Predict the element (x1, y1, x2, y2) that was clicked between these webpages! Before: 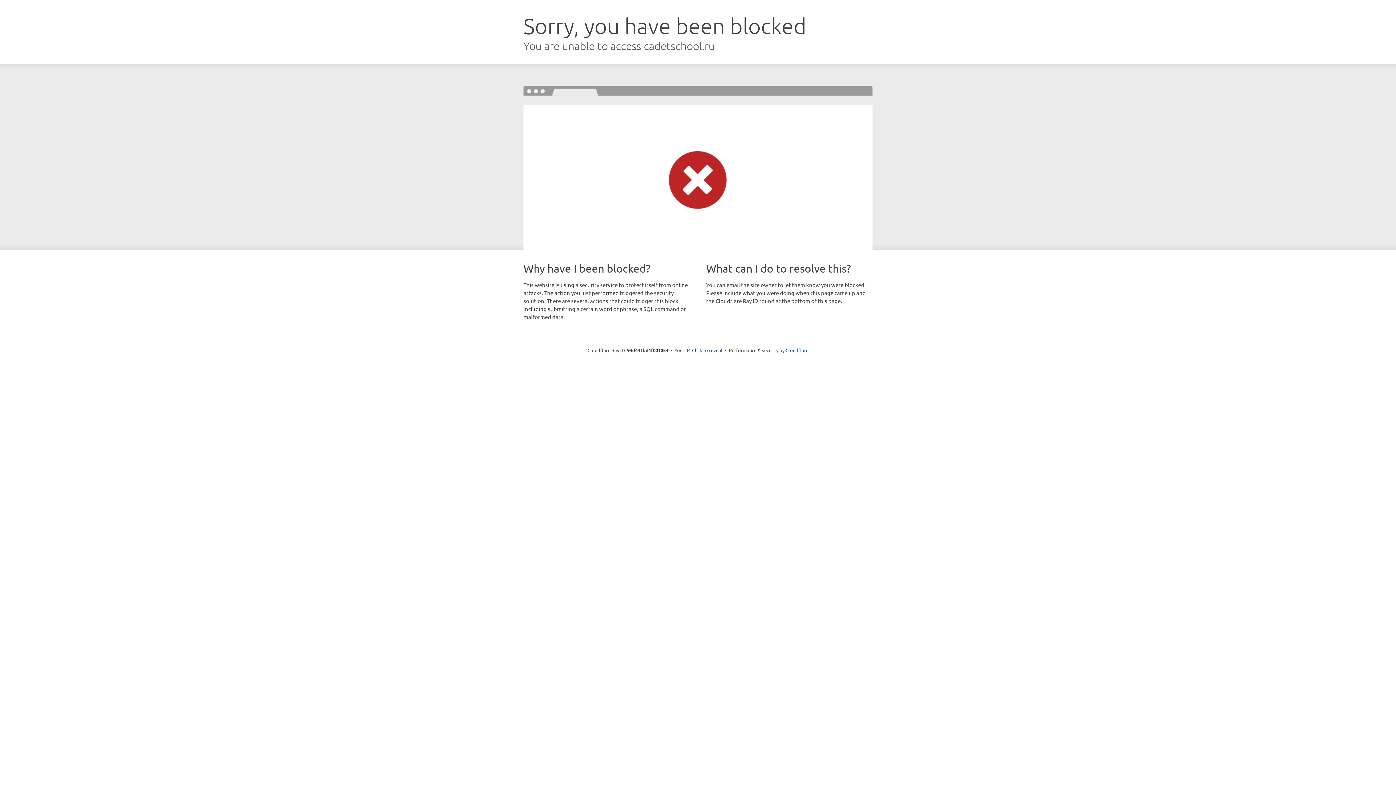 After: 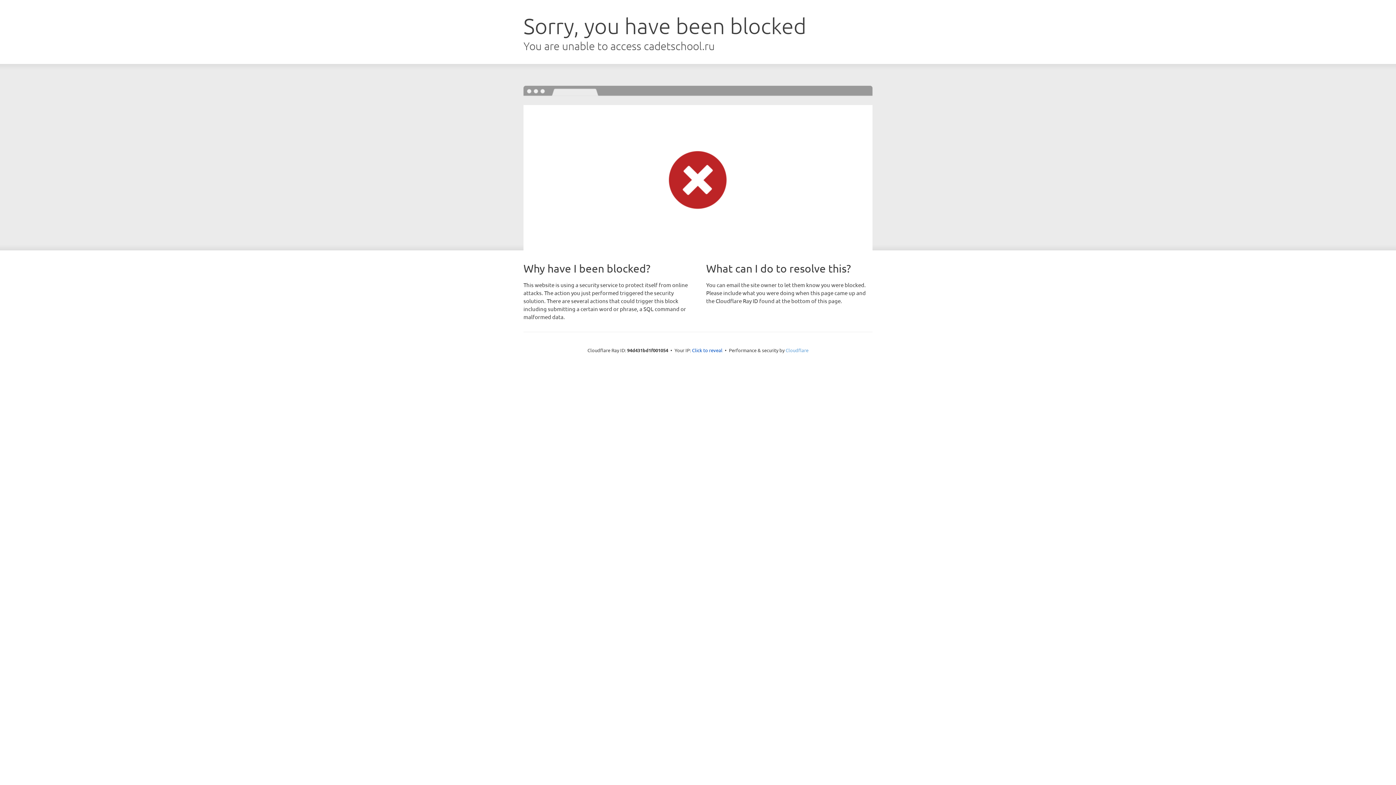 Action: label: Cloudflare bbox: (785, 347, 808, 353)